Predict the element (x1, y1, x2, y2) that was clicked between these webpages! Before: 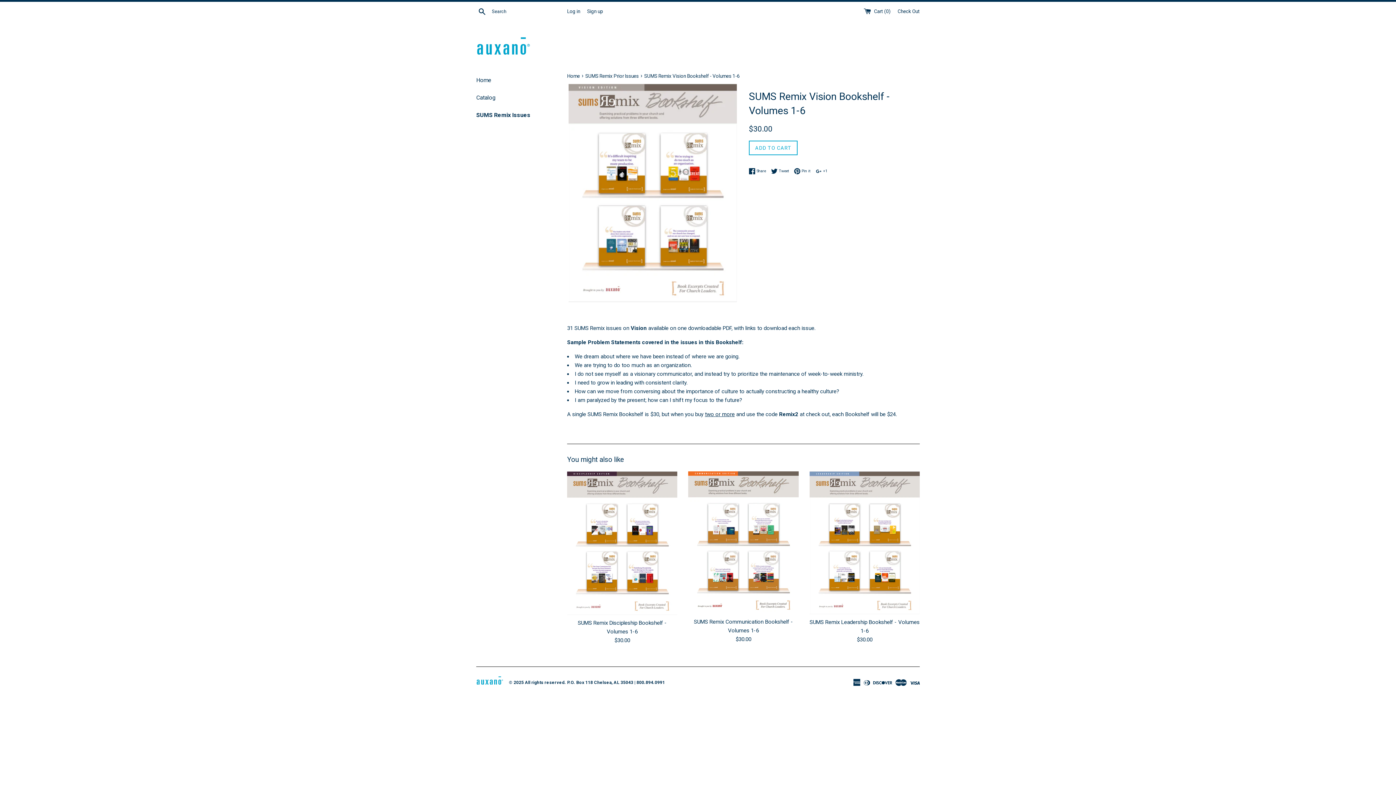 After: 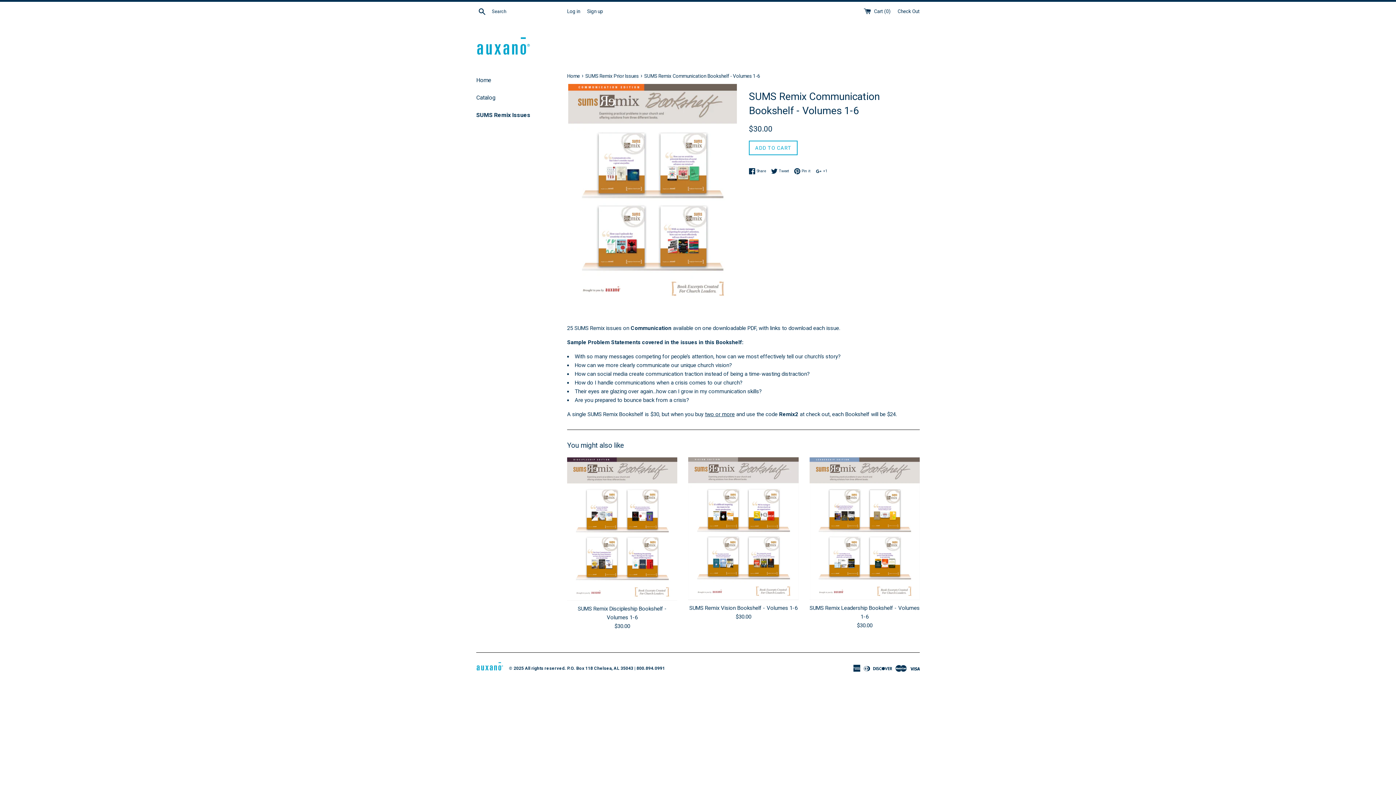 Action: bbox: (688, 471, 798, 614)